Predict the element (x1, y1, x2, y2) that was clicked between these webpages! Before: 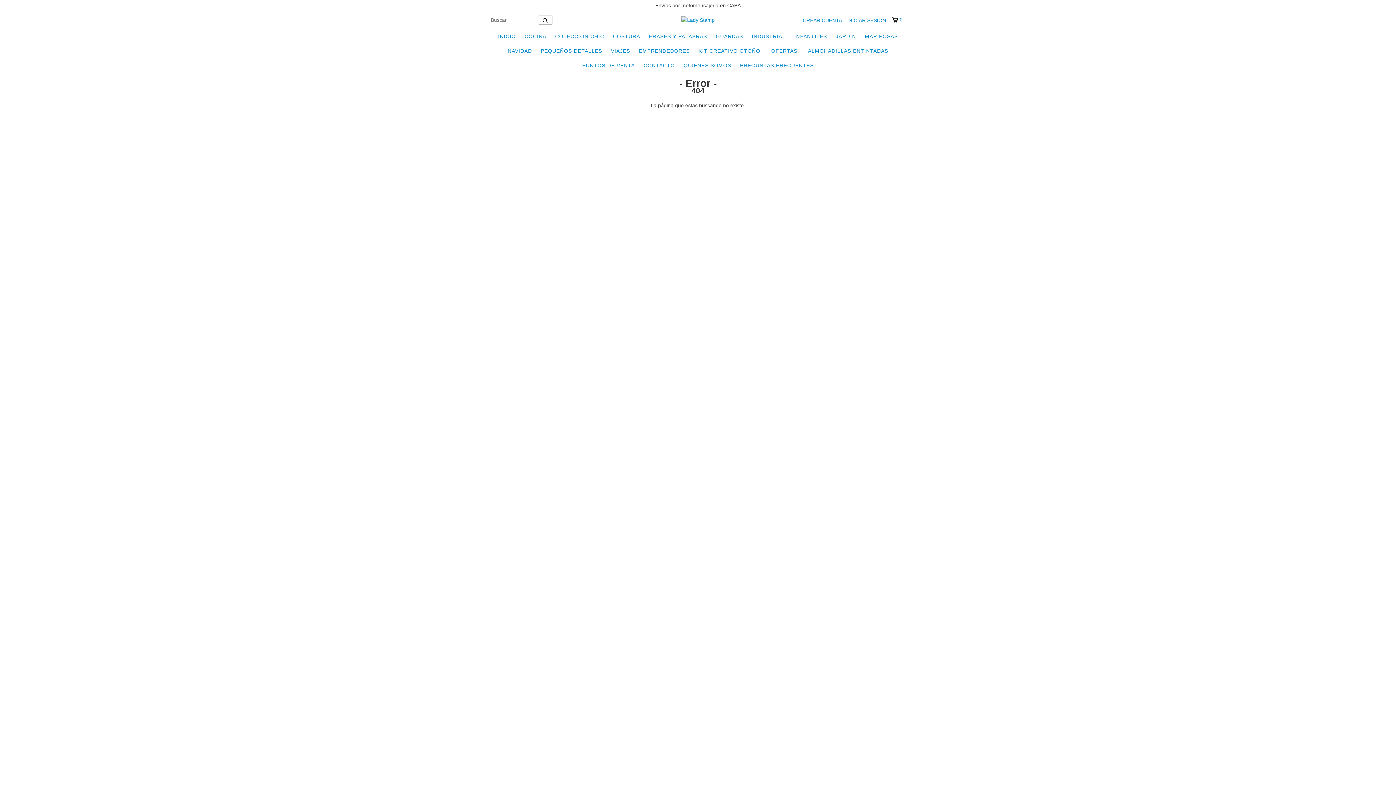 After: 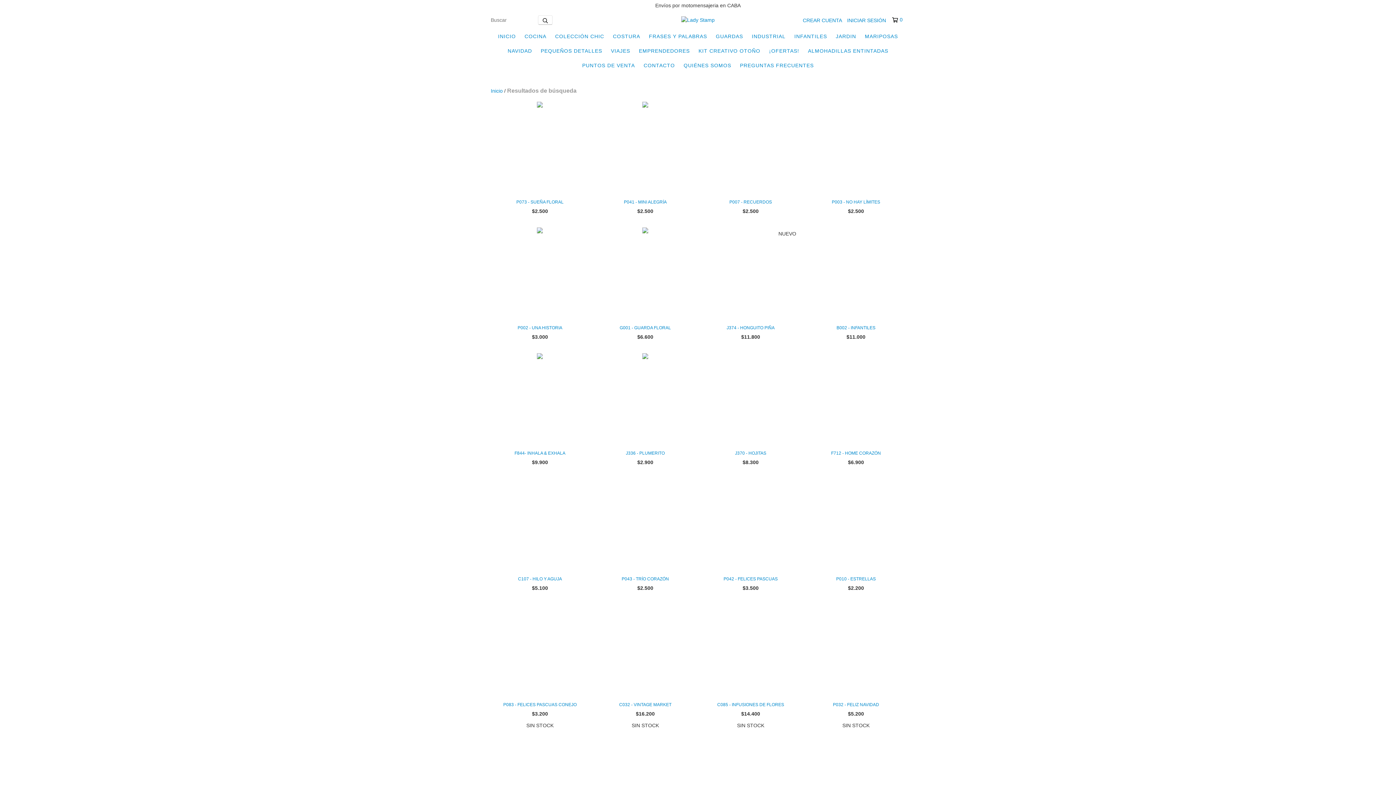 Action: bbox: (538, 15, 552, 24) label: Buscar